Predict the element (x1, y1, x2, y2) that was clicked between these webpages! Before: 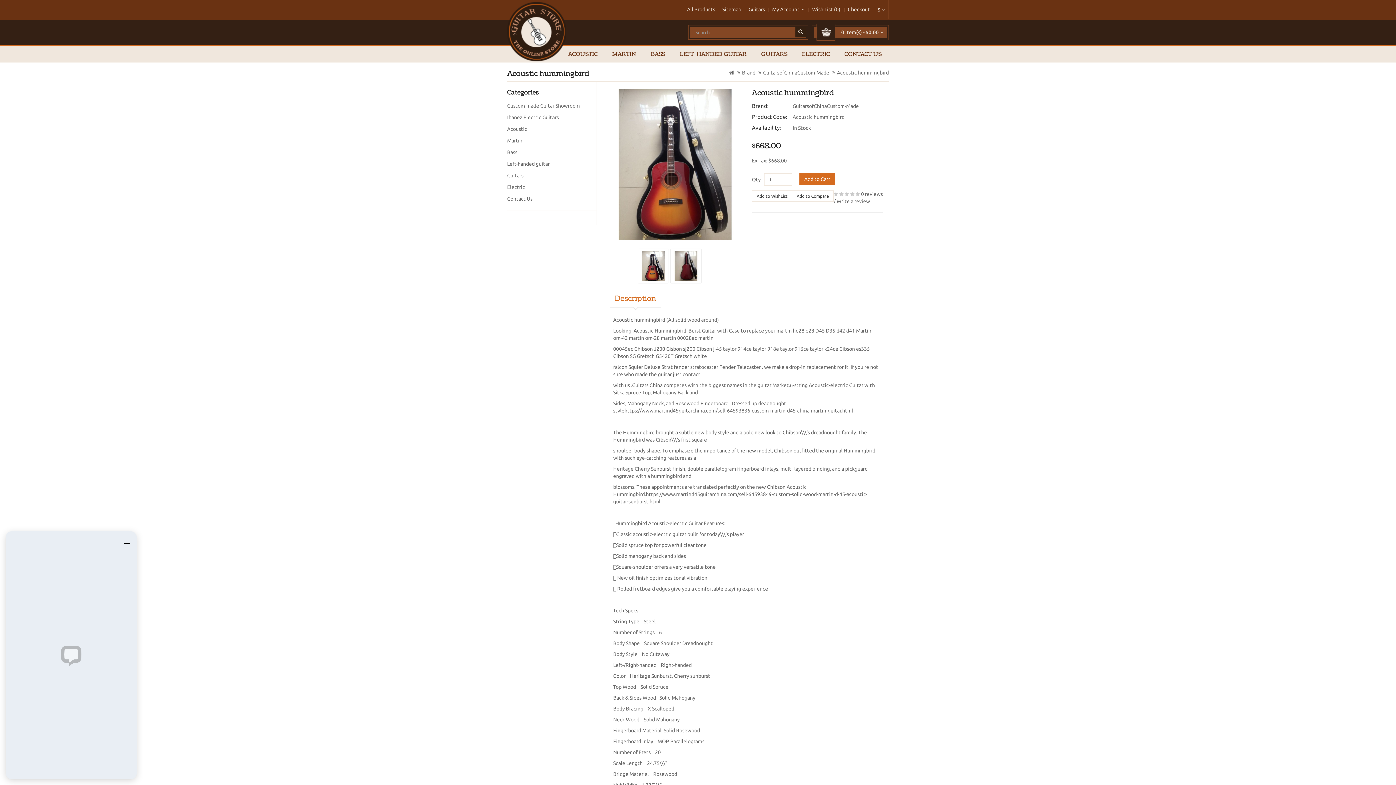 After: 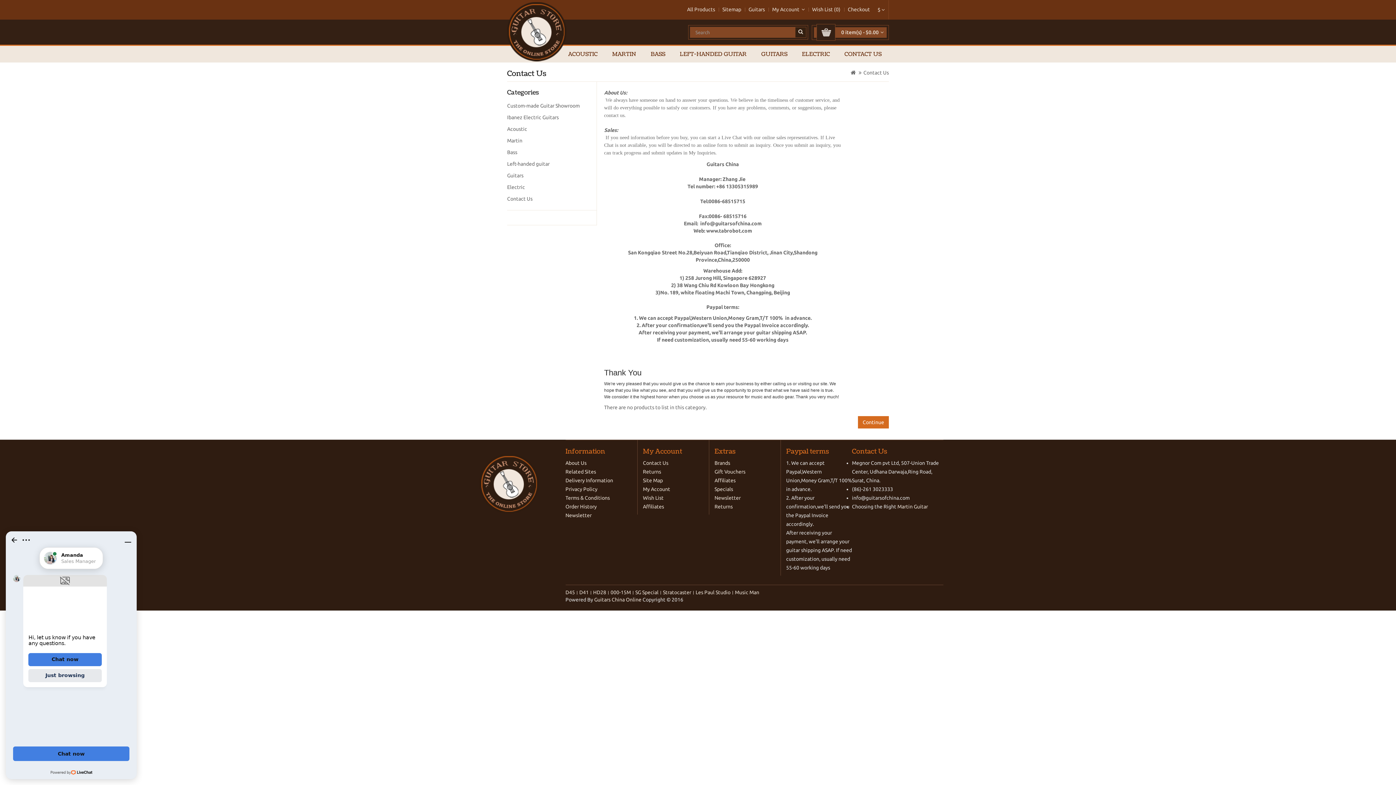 Action: label: CONTACT US bbox: (844, 50, 881, 58)